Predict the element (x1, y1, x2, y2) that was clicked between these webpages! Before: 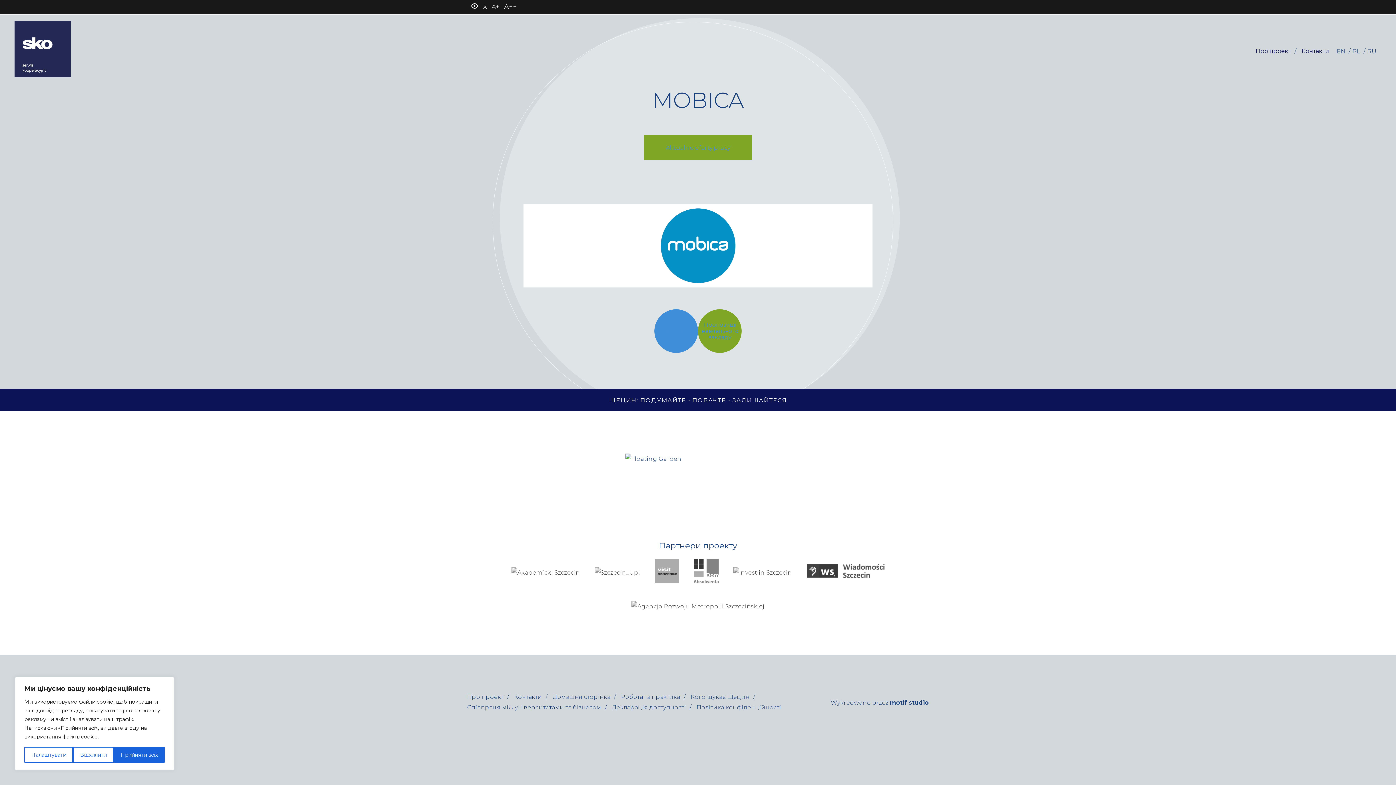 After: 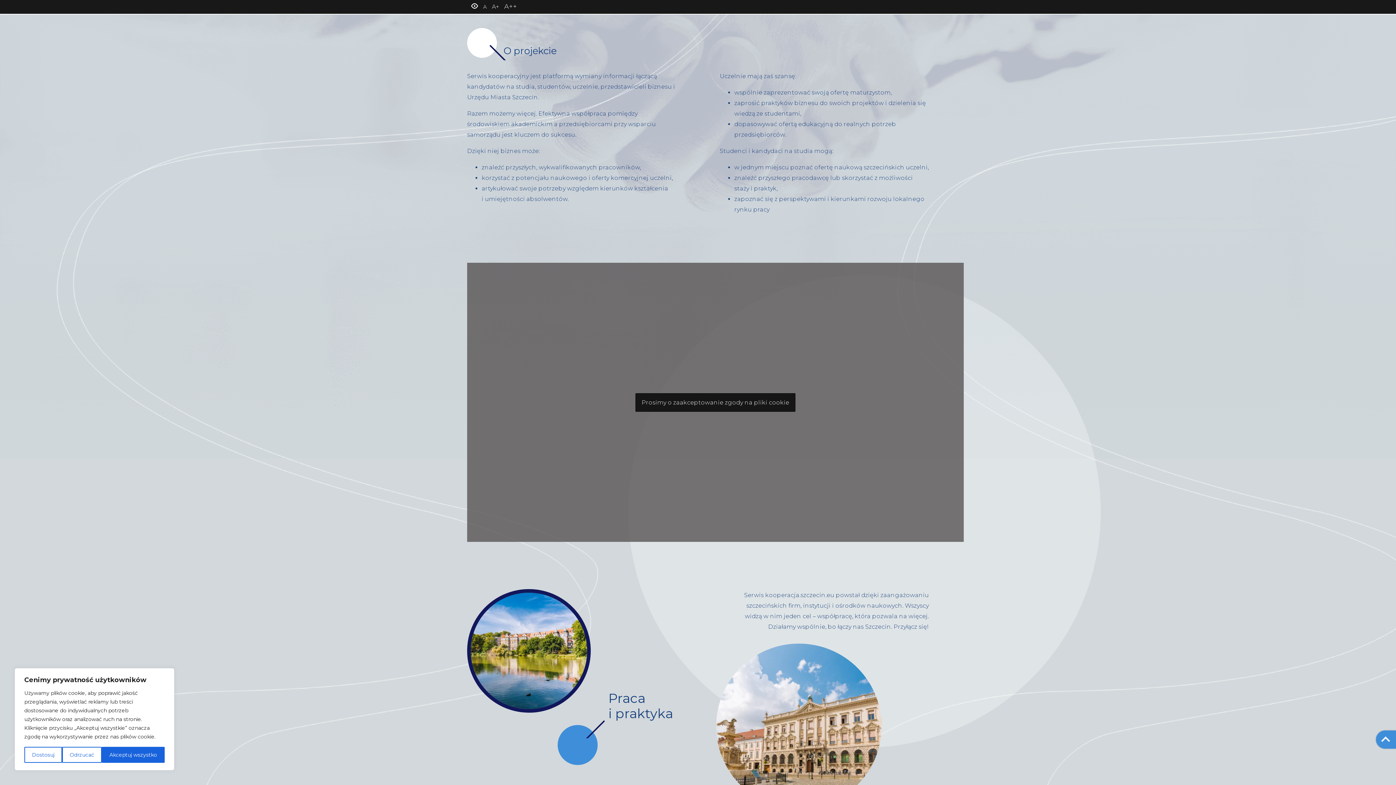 Action: bbox: (467, 693, 507, 700) label: Про проект